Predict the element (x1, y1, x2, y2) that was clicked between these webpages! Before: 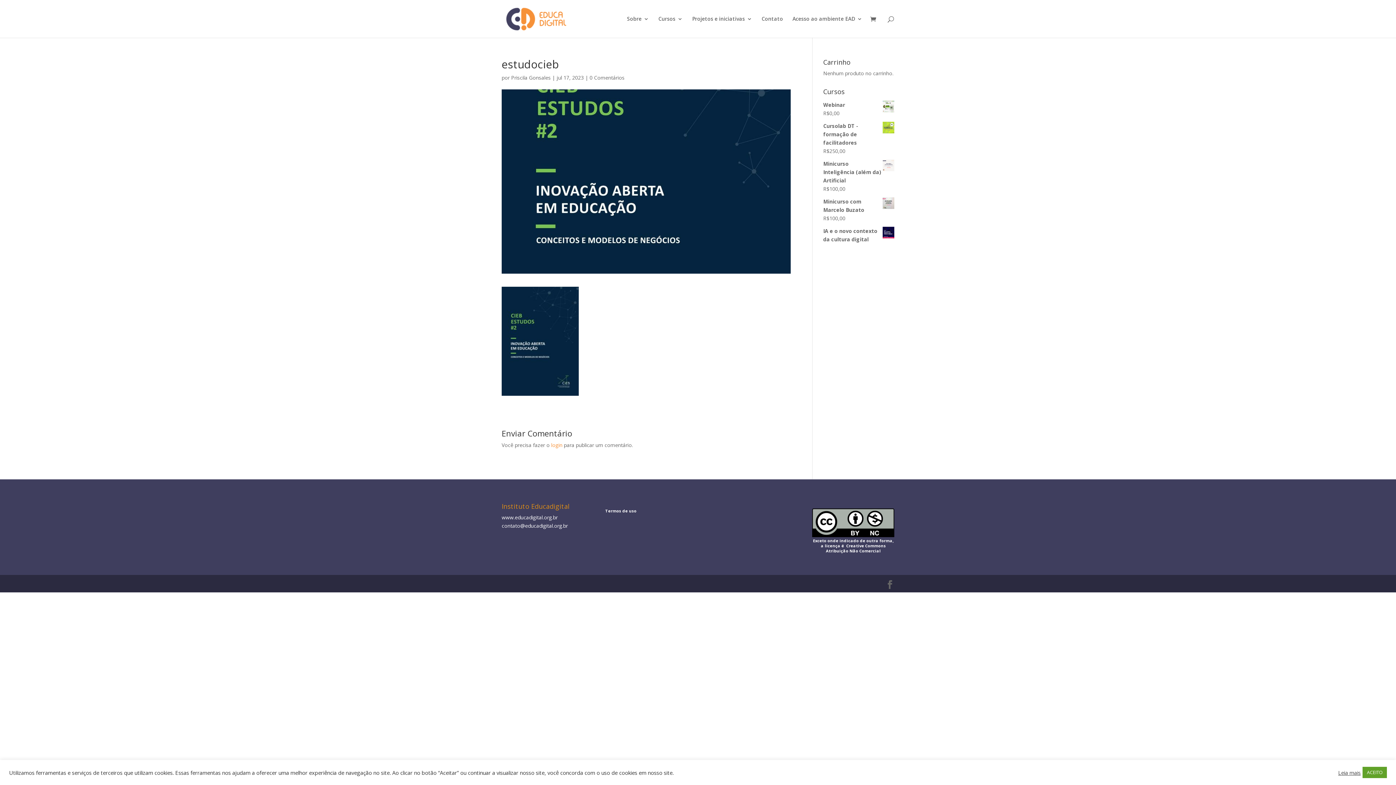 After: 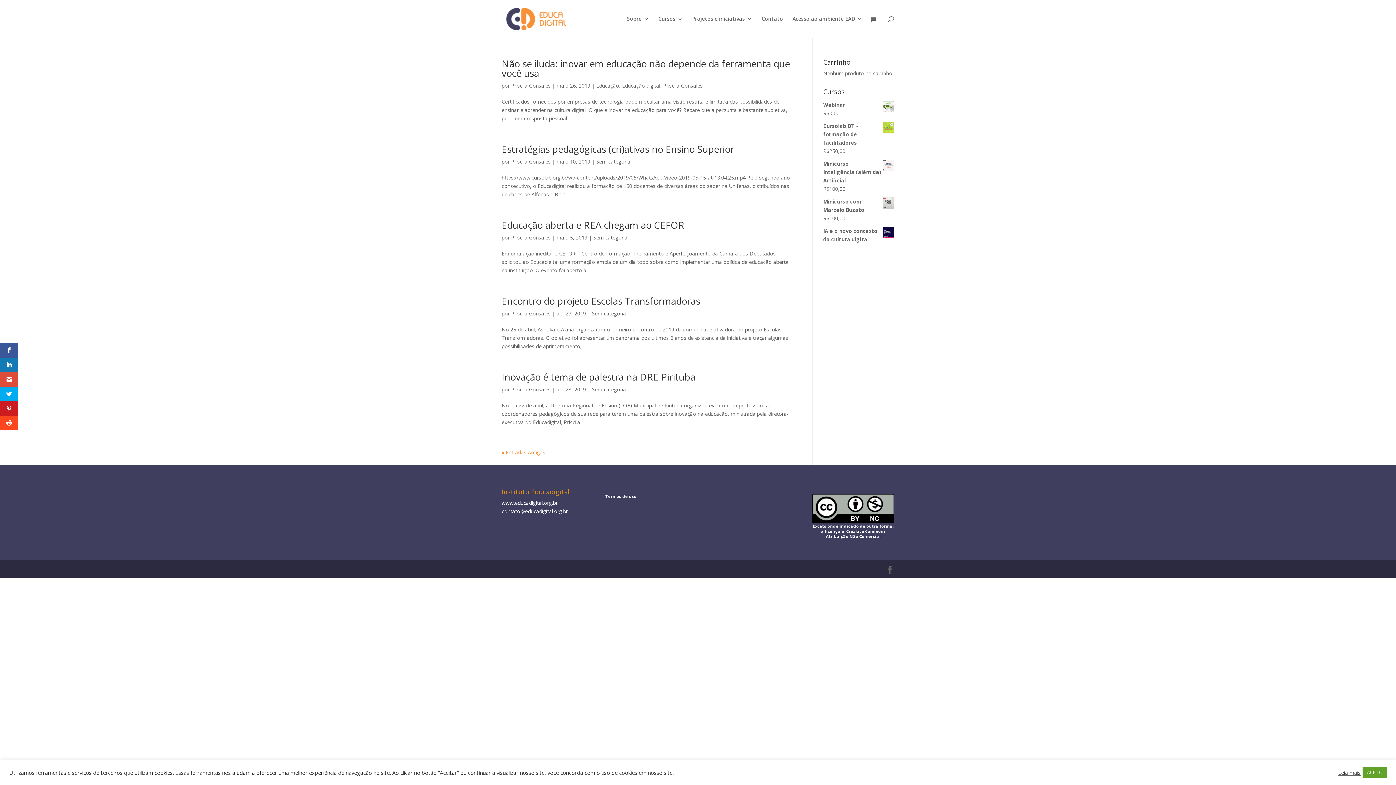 Action: bbox: (511, 74, 550, 81) label: Priscila Gonsales